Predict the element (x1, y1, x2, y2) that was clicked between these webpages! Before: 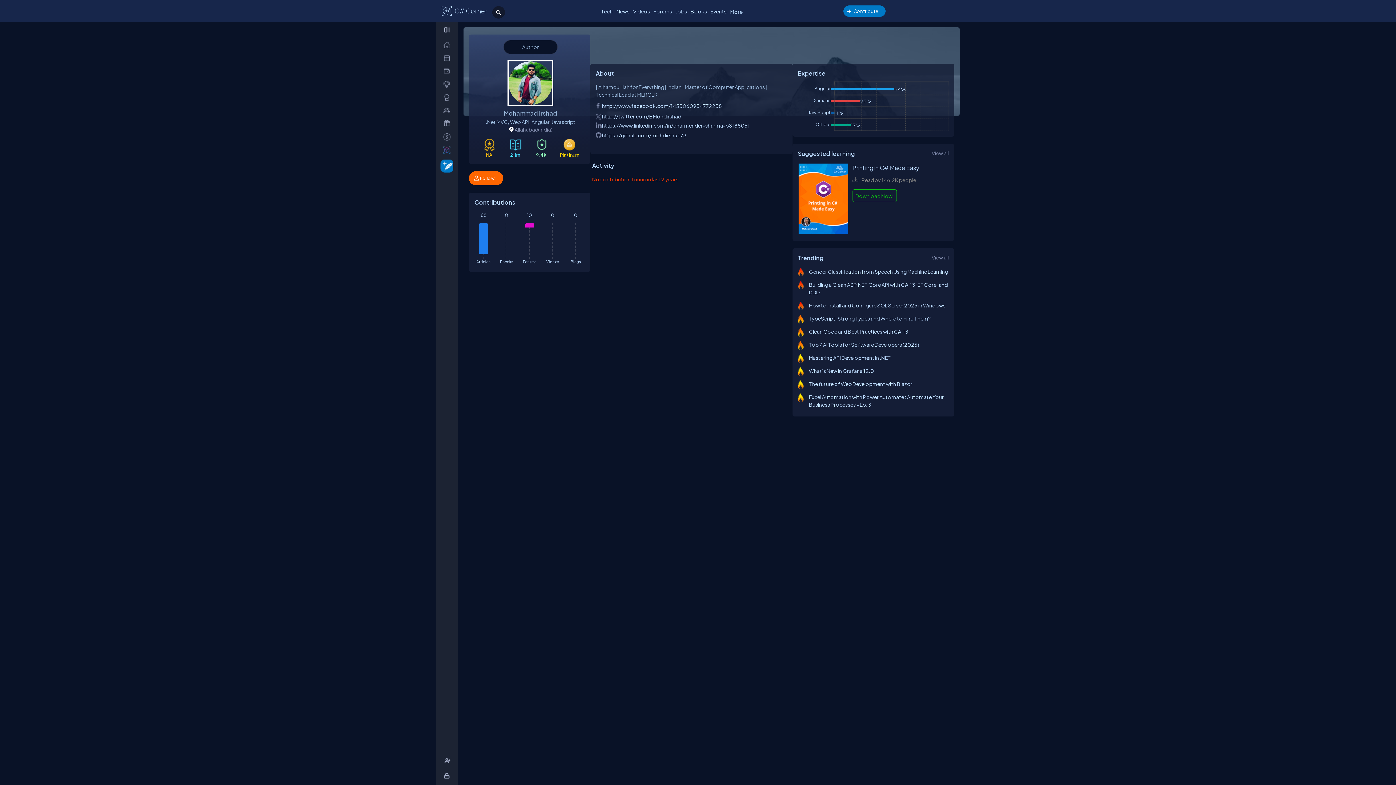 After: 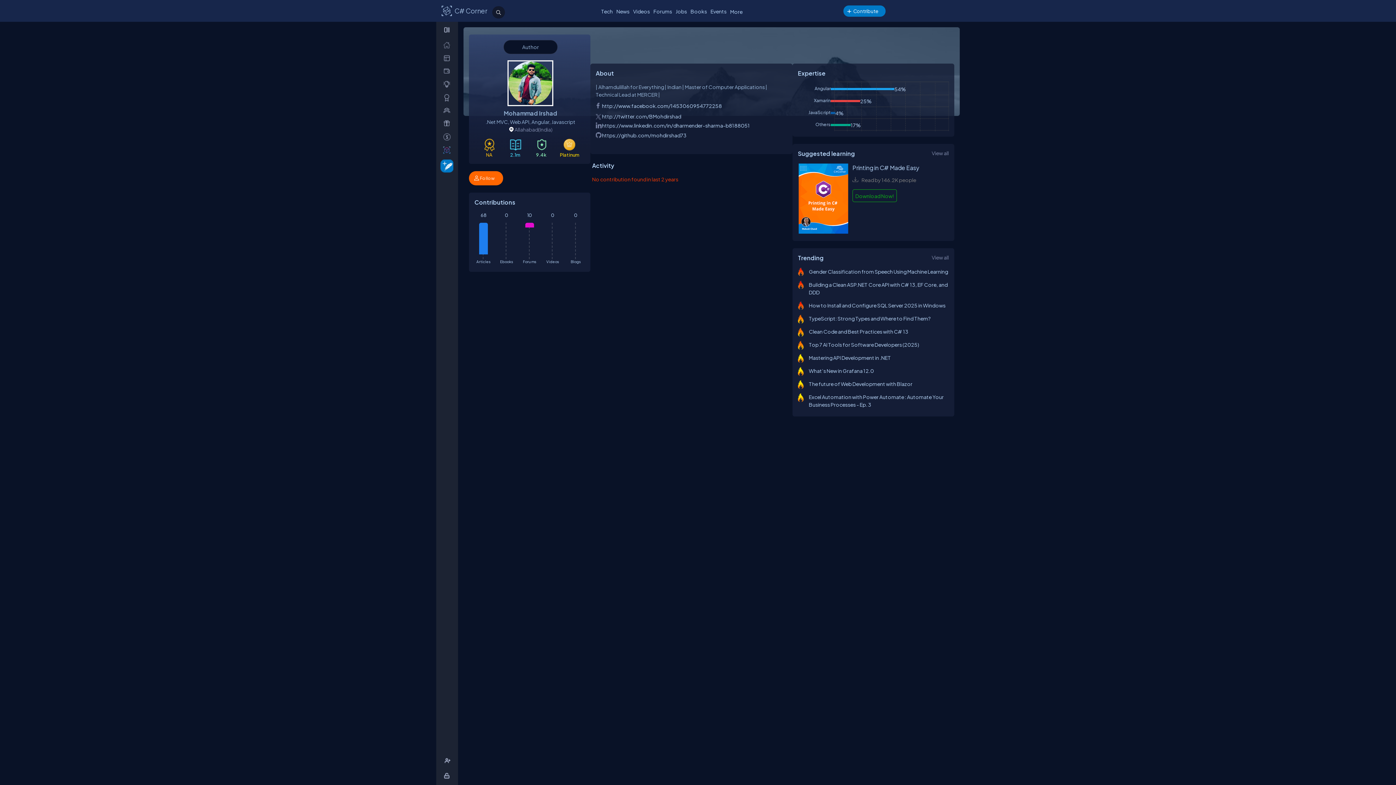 Action: bbox: (602, 121, 750, 131) label: https://www.linkedin.com/in/dharmender-sharma-b8188051